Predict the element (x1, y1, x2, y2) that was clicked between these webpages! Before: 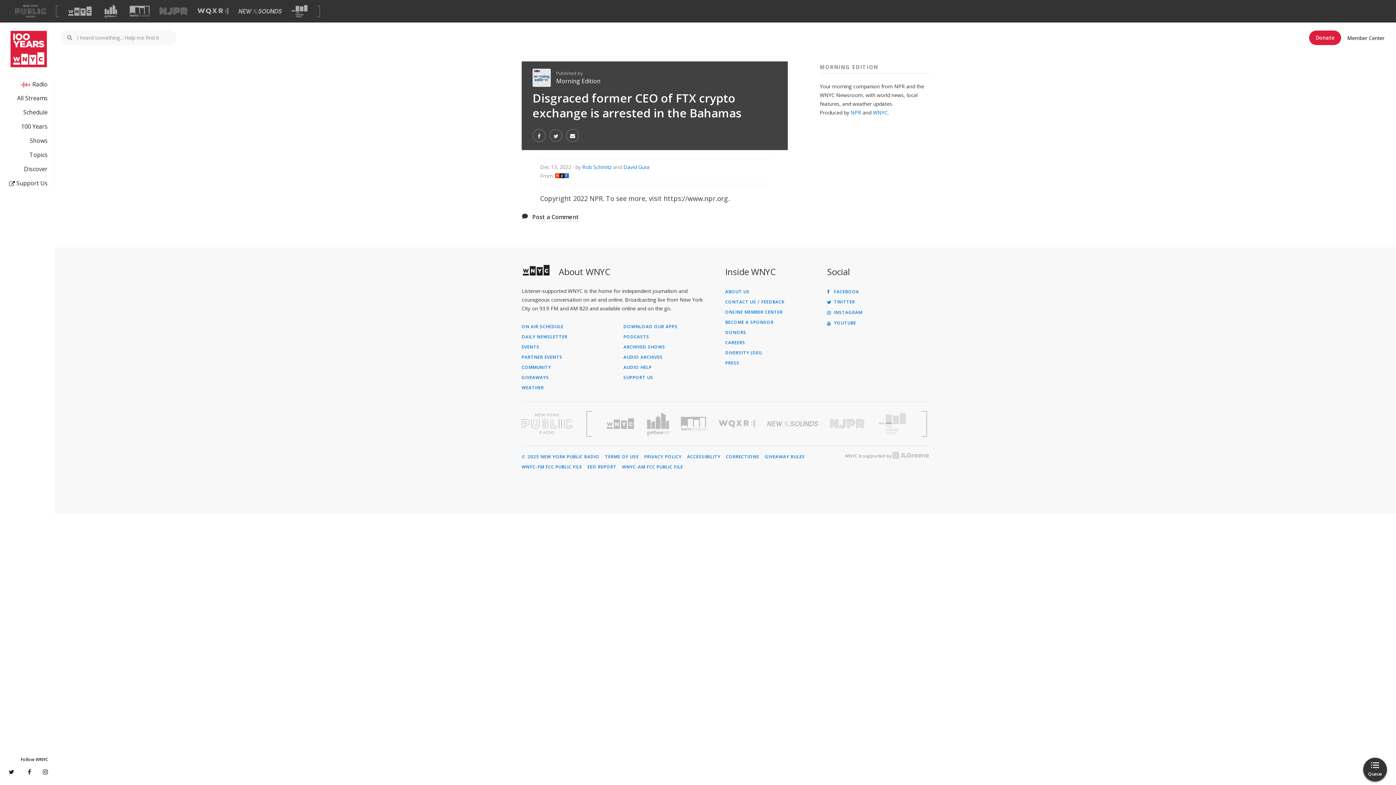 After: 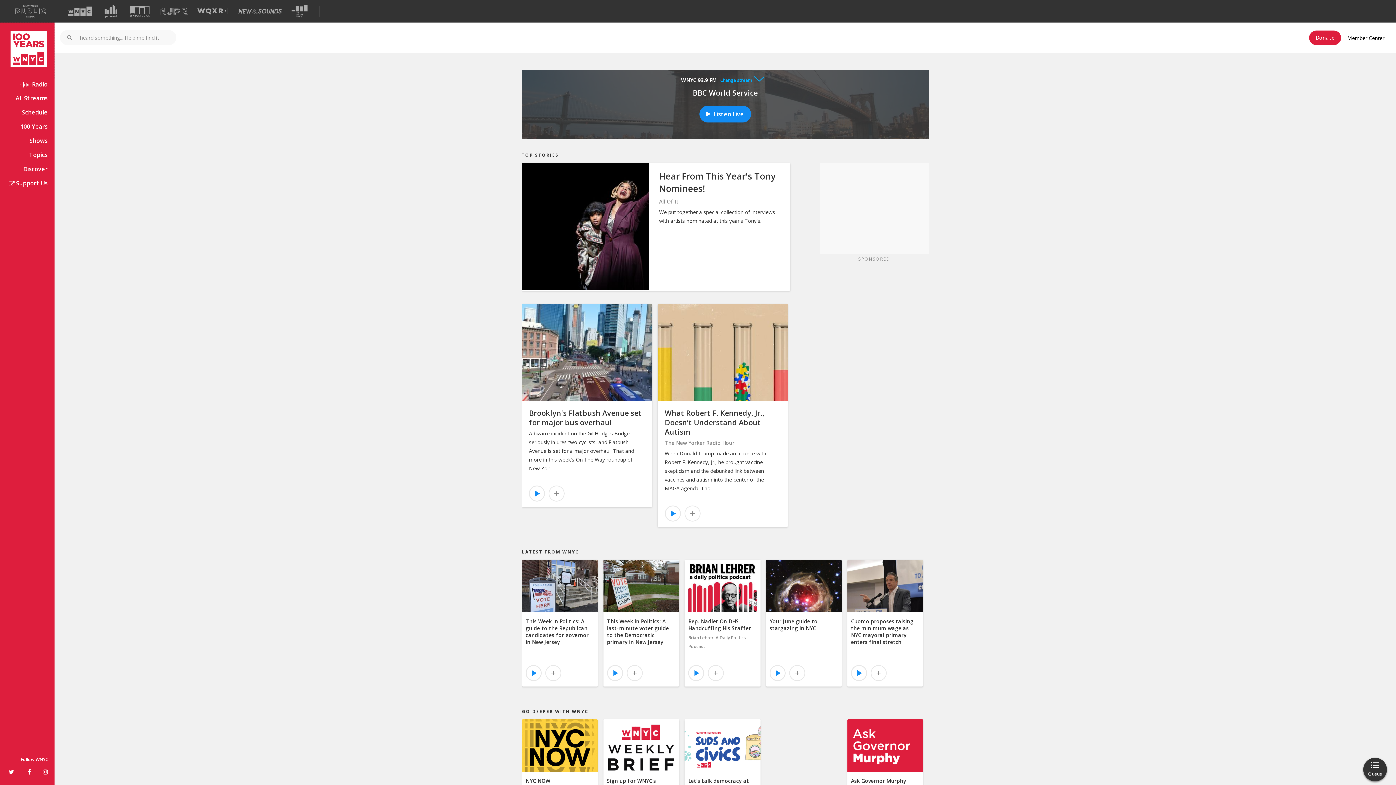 Action: bbox: (0, 22, 54, 80)